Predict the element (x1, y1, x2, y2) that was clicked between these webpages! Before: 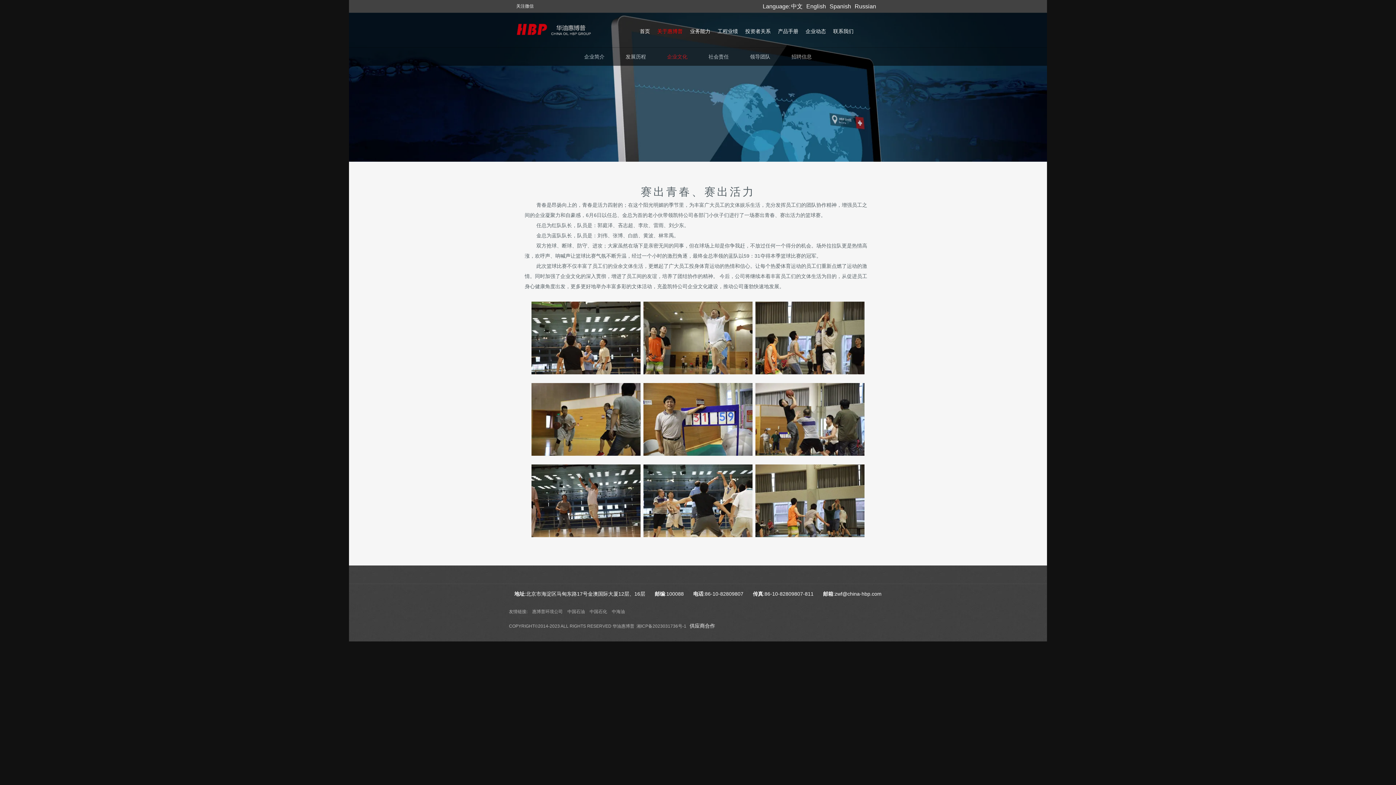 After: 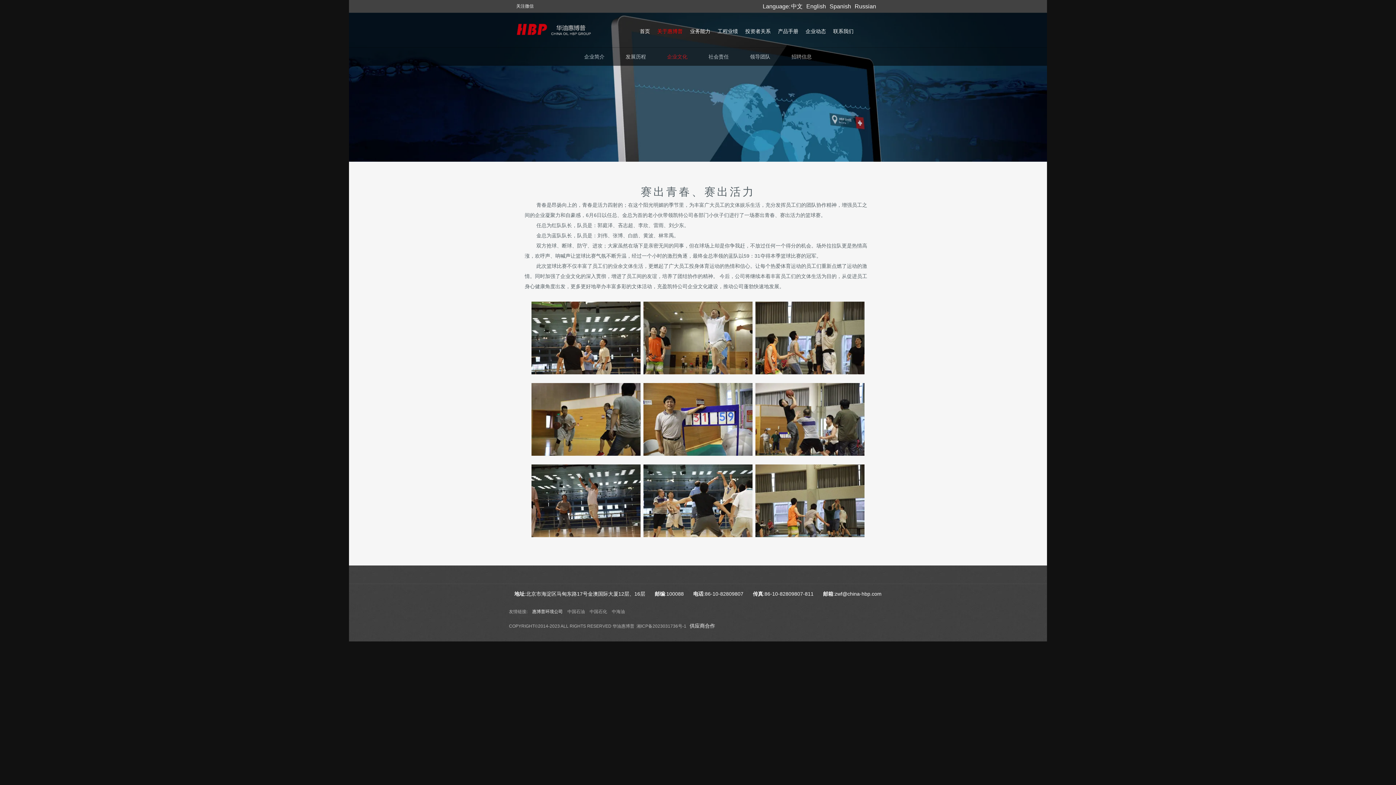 Action: label: 惠博普环境公司 bbox: (532, 609, 562, 614)